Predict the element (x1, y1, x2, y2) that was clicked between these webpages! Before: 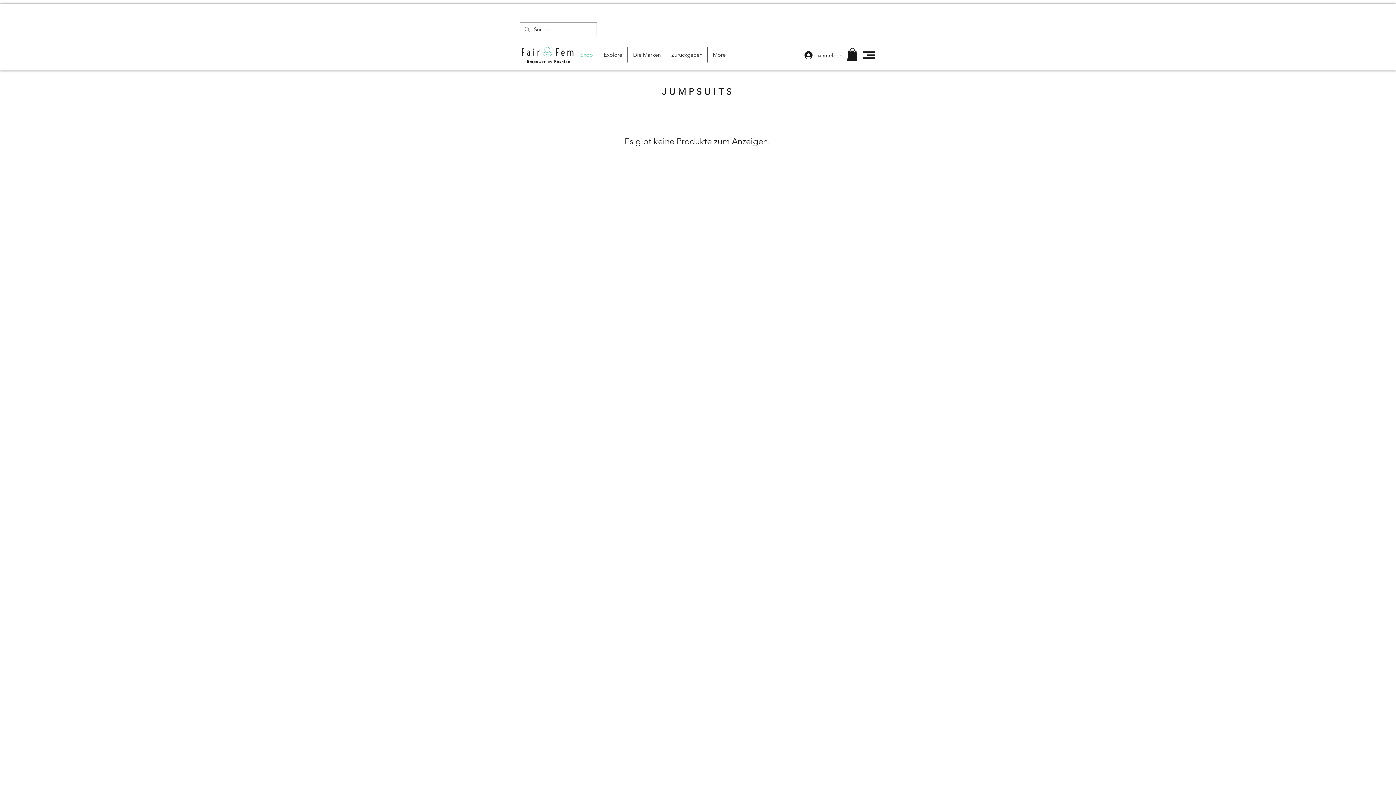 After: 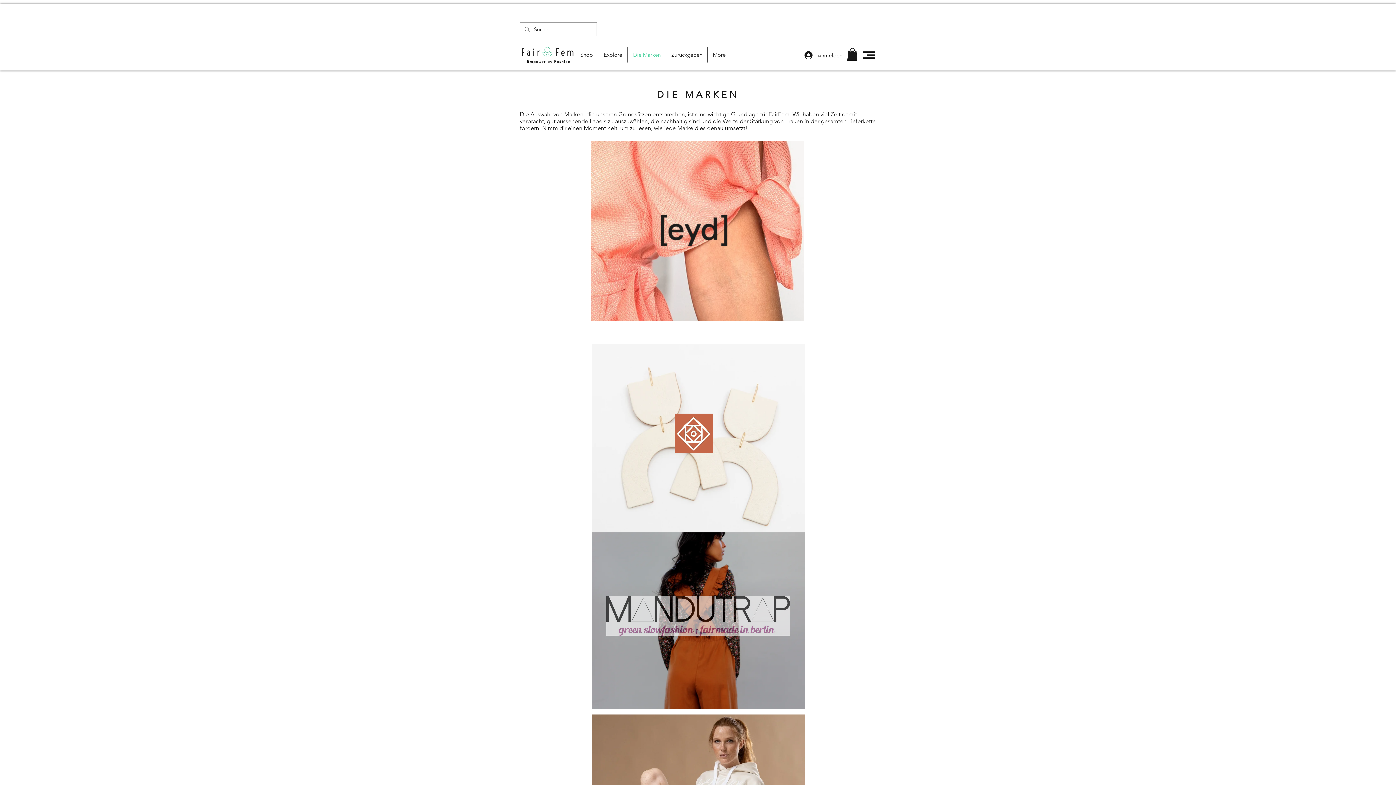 Action: label: Die Marken bbox: (628, 47, 666, 62)